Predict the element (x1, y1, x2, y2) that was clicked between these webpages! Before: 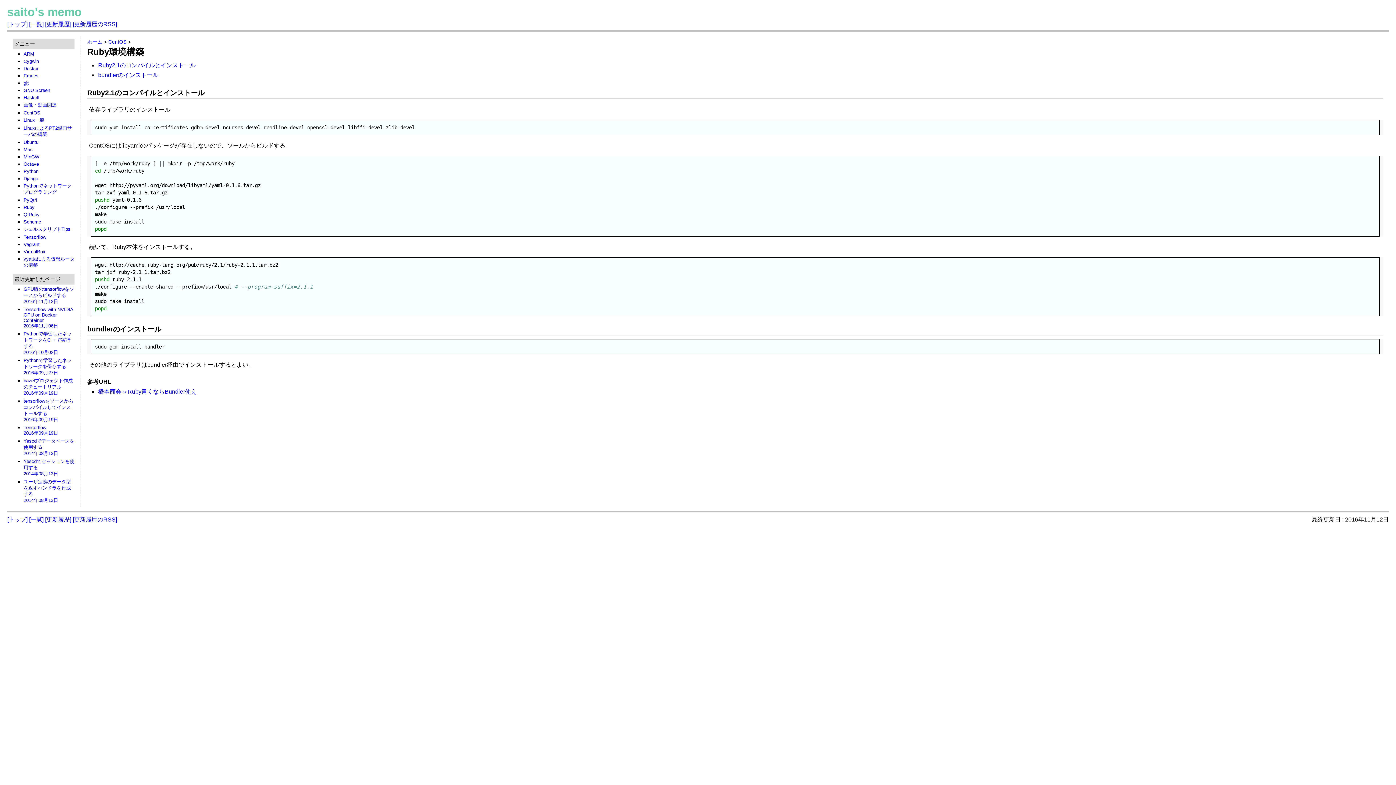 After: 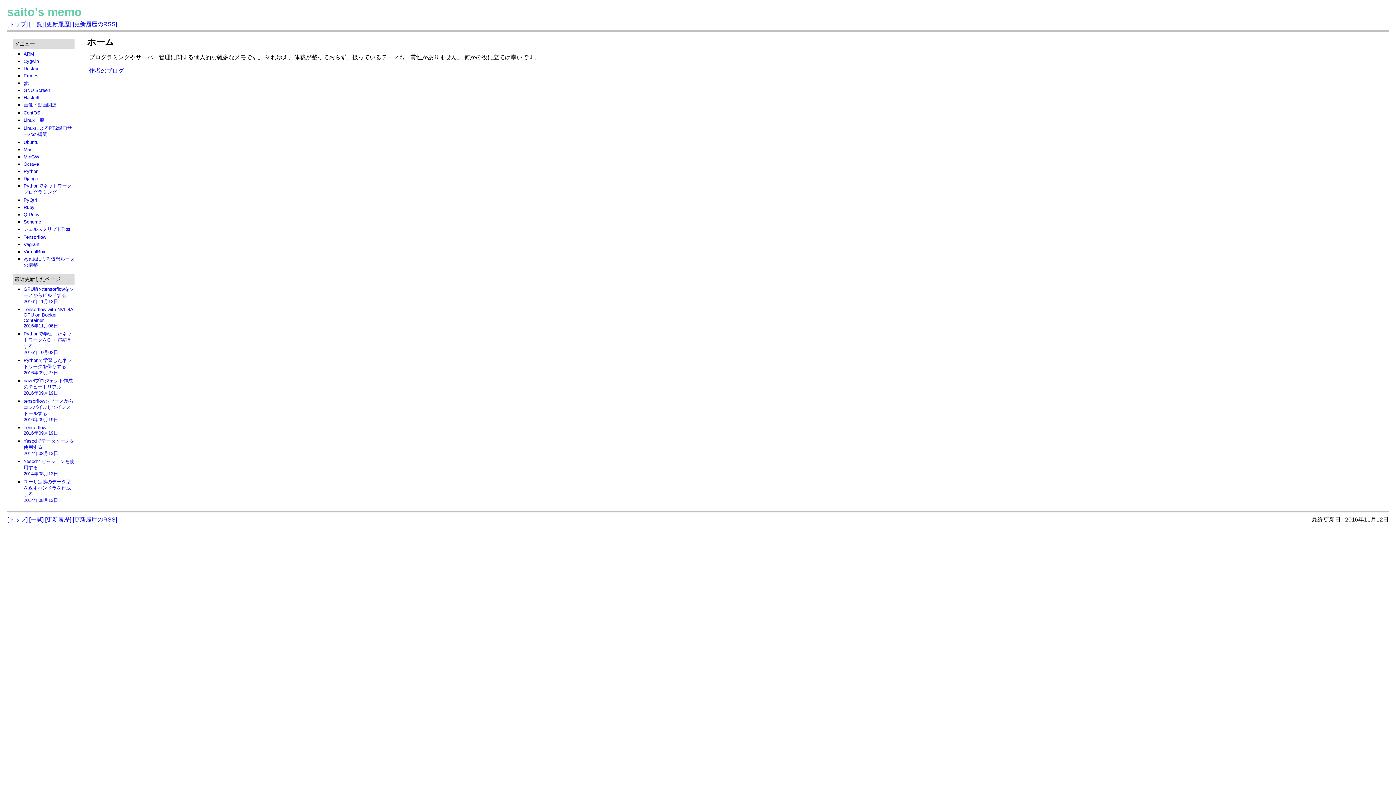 Action: bbox: (87, 39, 102, 44) label: ホーム